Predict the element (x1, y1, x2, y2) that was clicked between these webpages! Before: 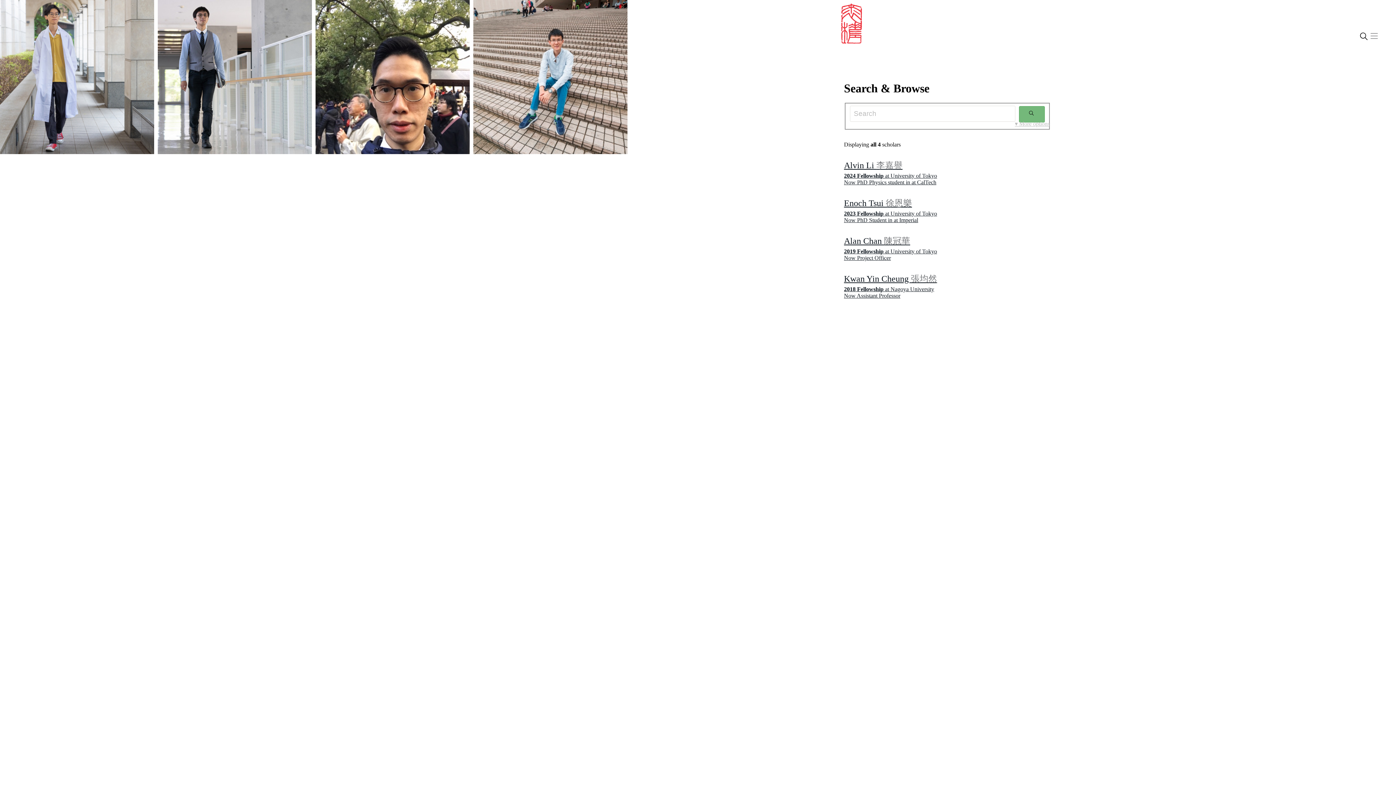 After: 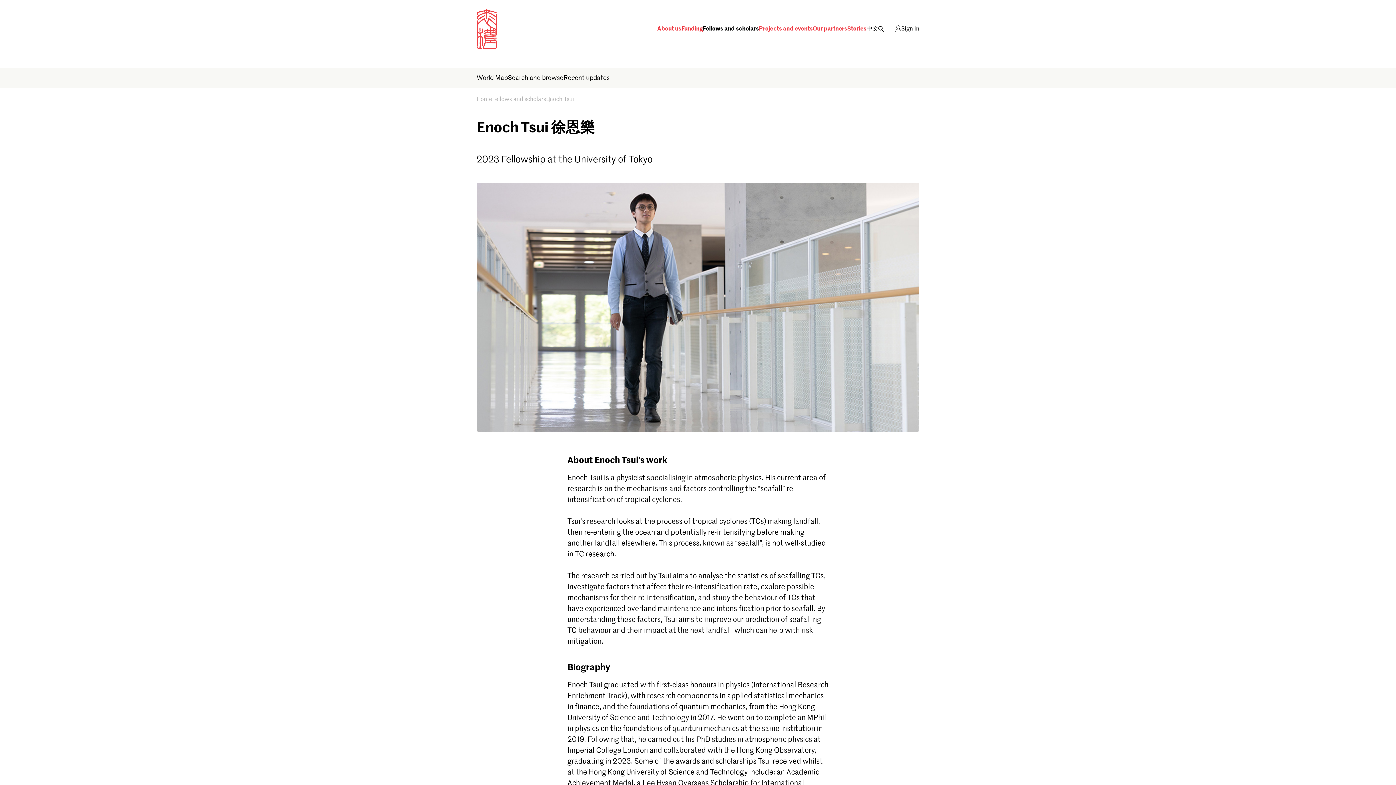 Action: label: Enoch Tsui 徐恩樂
2023 Fellowship at University of Tokyo
Now PhD Student in at Imperial bbox: (844, 197, 1053, 223)